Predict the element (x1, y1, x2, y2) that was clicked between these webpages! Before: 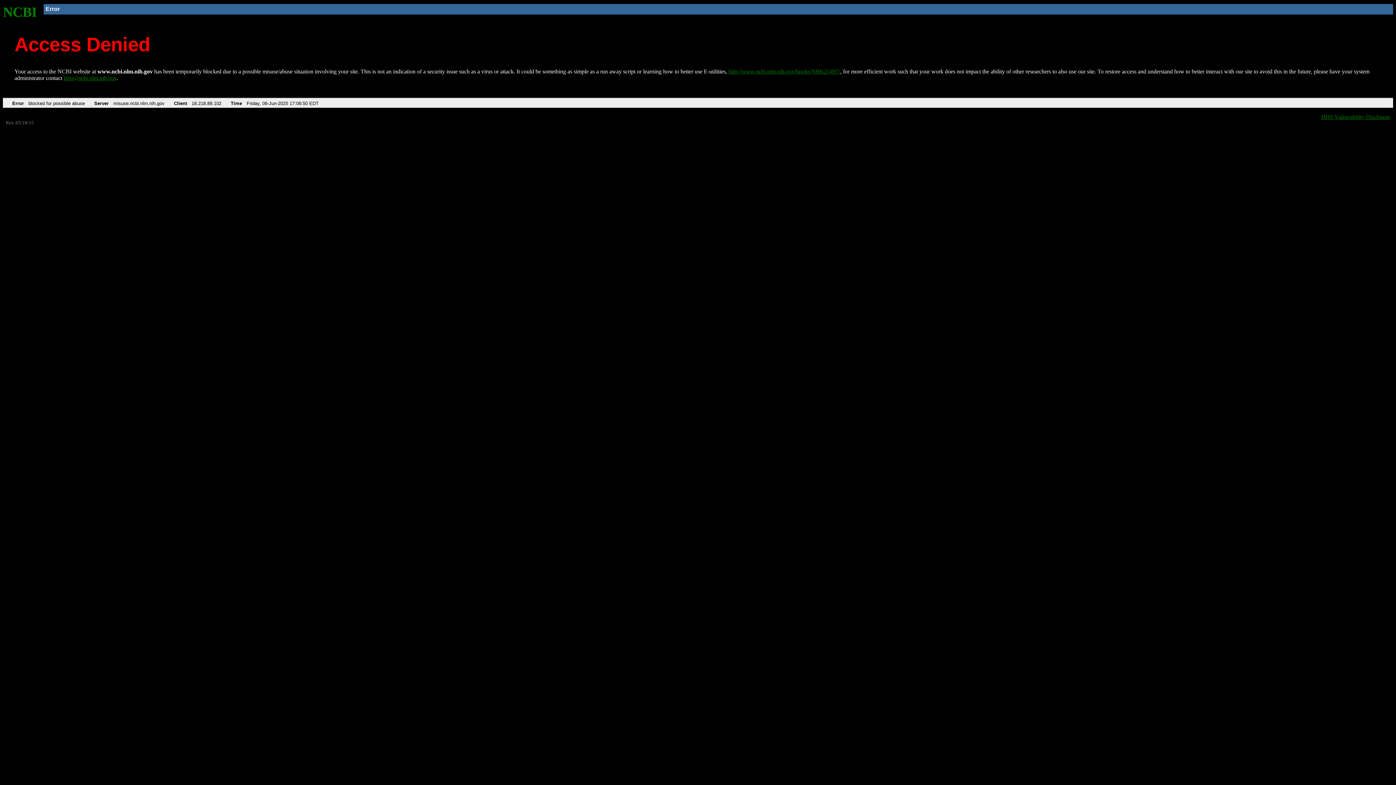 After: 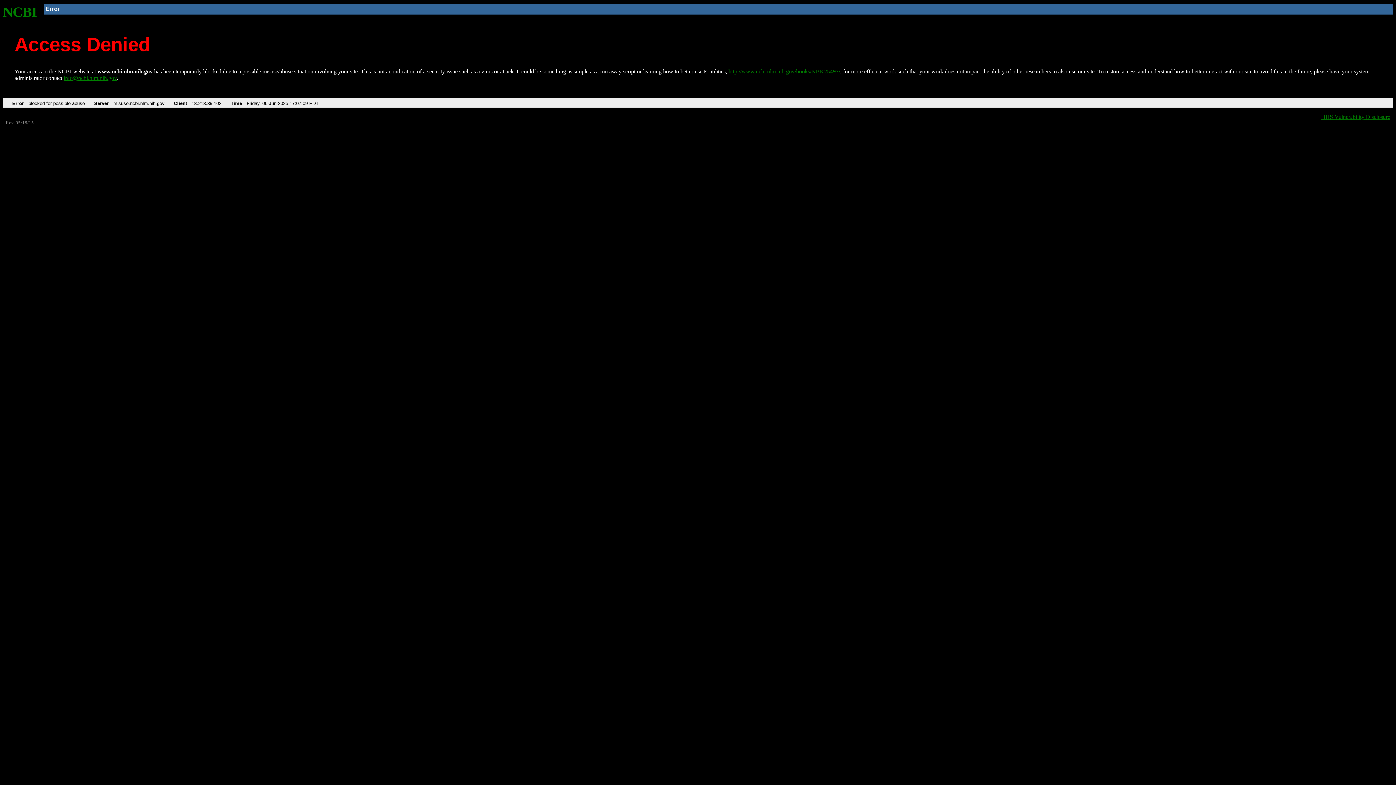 Action: bbox: (2, 4, 37, 19) label: NCBI